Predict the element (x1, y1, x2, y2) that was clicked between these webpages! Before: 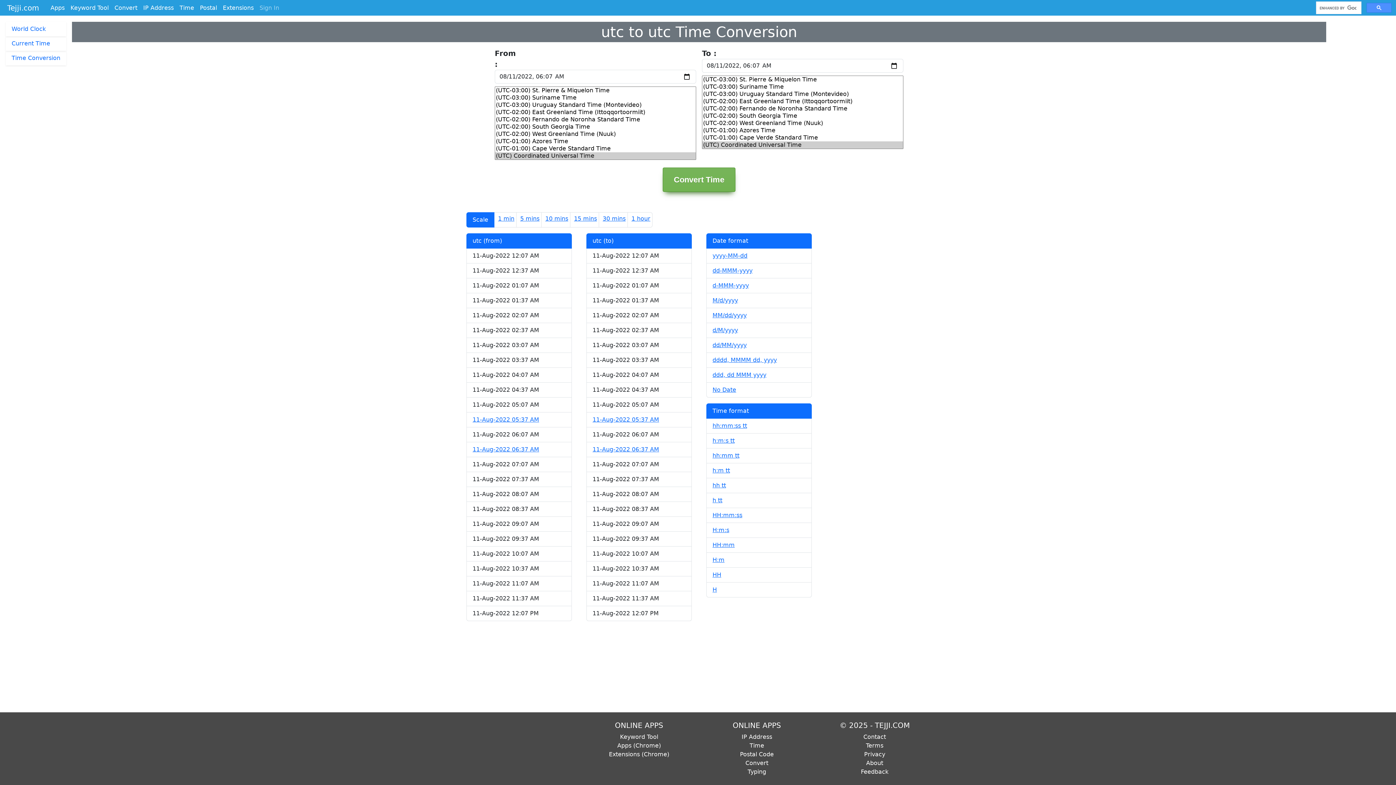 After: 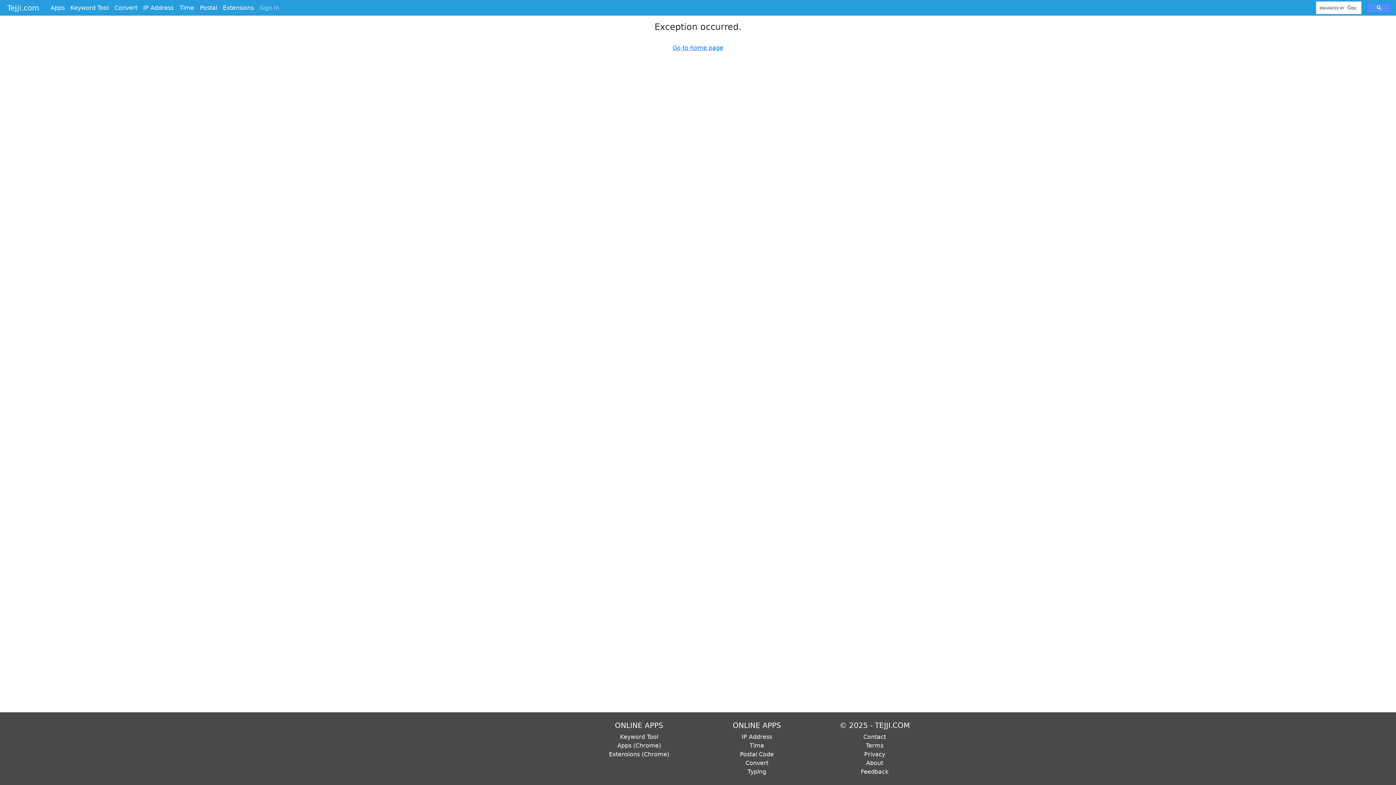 Action: bbox: (741, 733, 772, 740) label: IP Address